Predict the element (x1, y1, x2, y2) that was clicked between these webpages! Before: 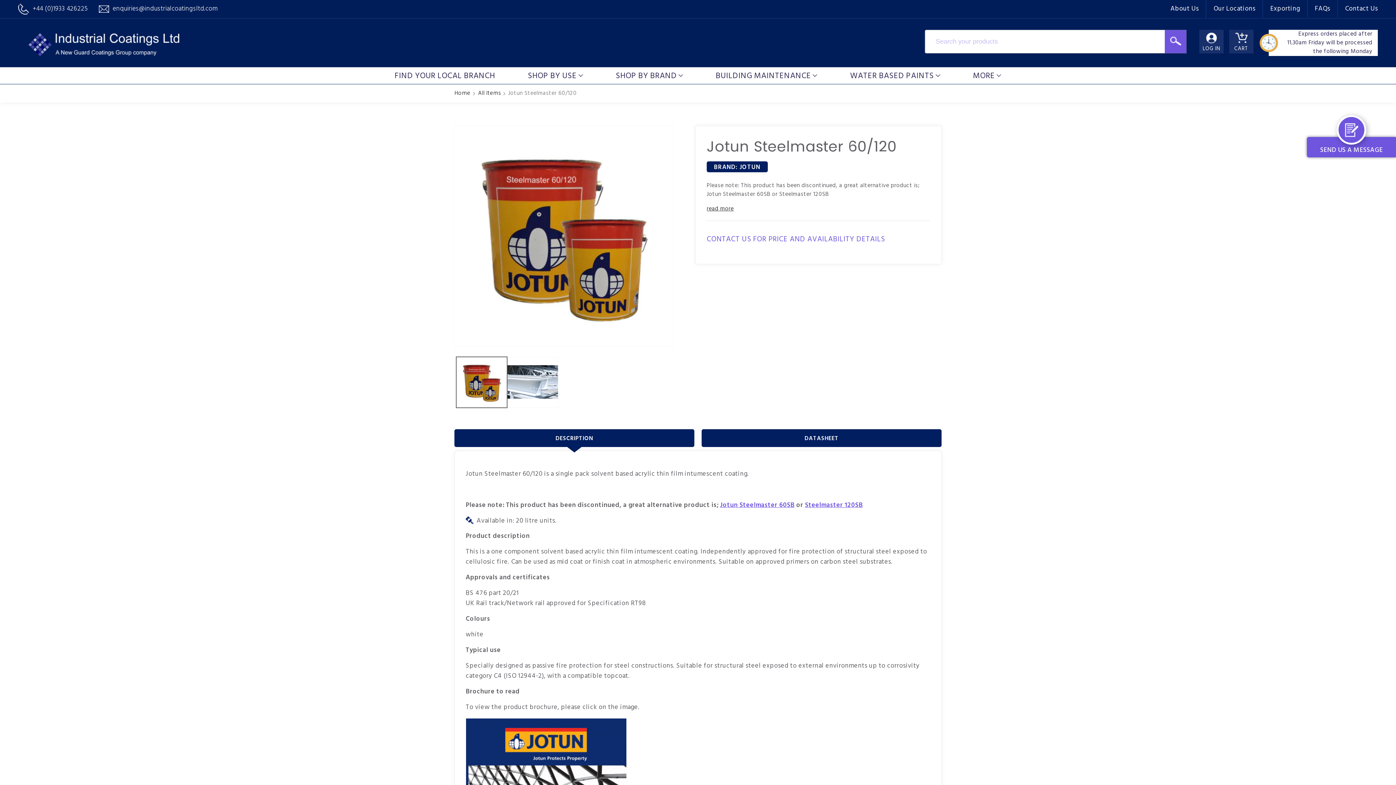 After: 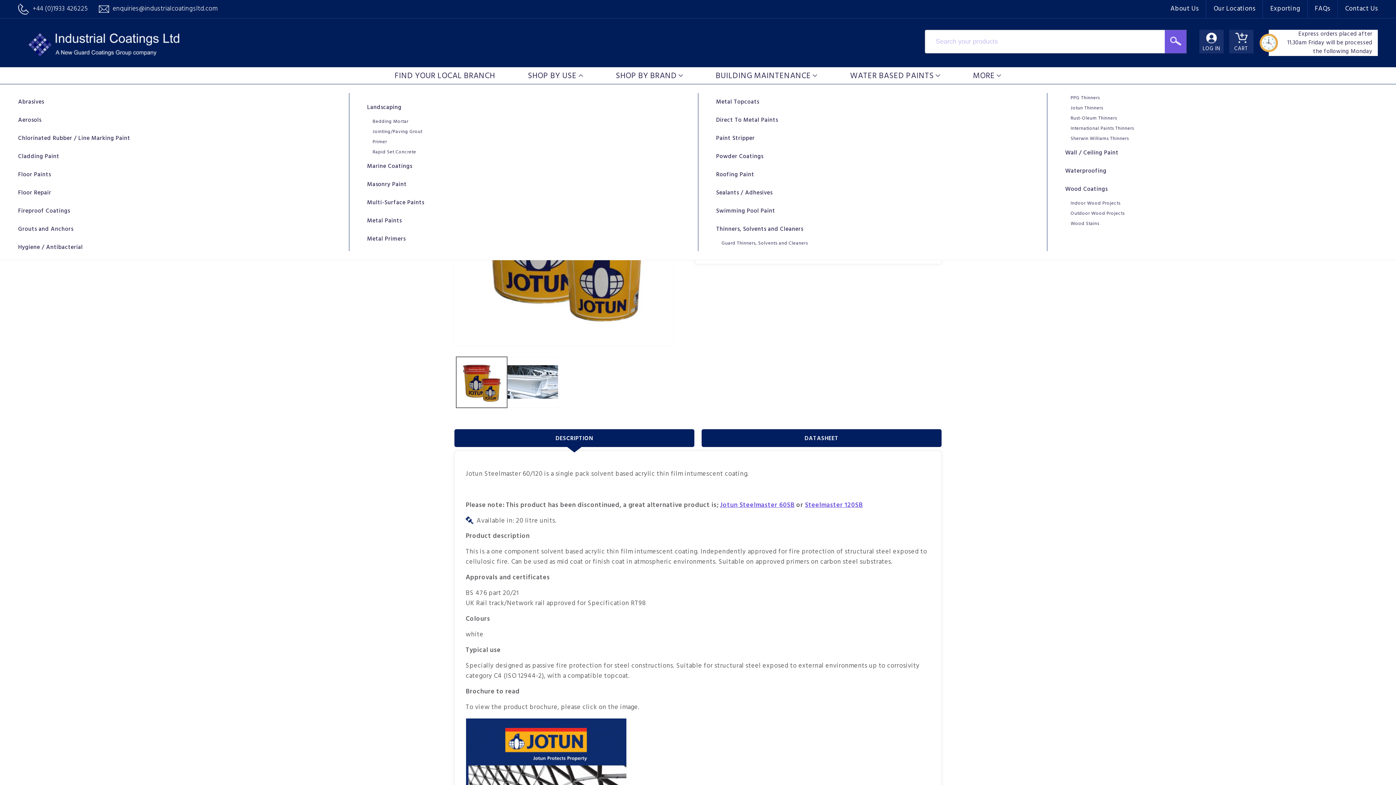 Action: bbox: (511, 67, 599, 84) label: SHOP BY USE